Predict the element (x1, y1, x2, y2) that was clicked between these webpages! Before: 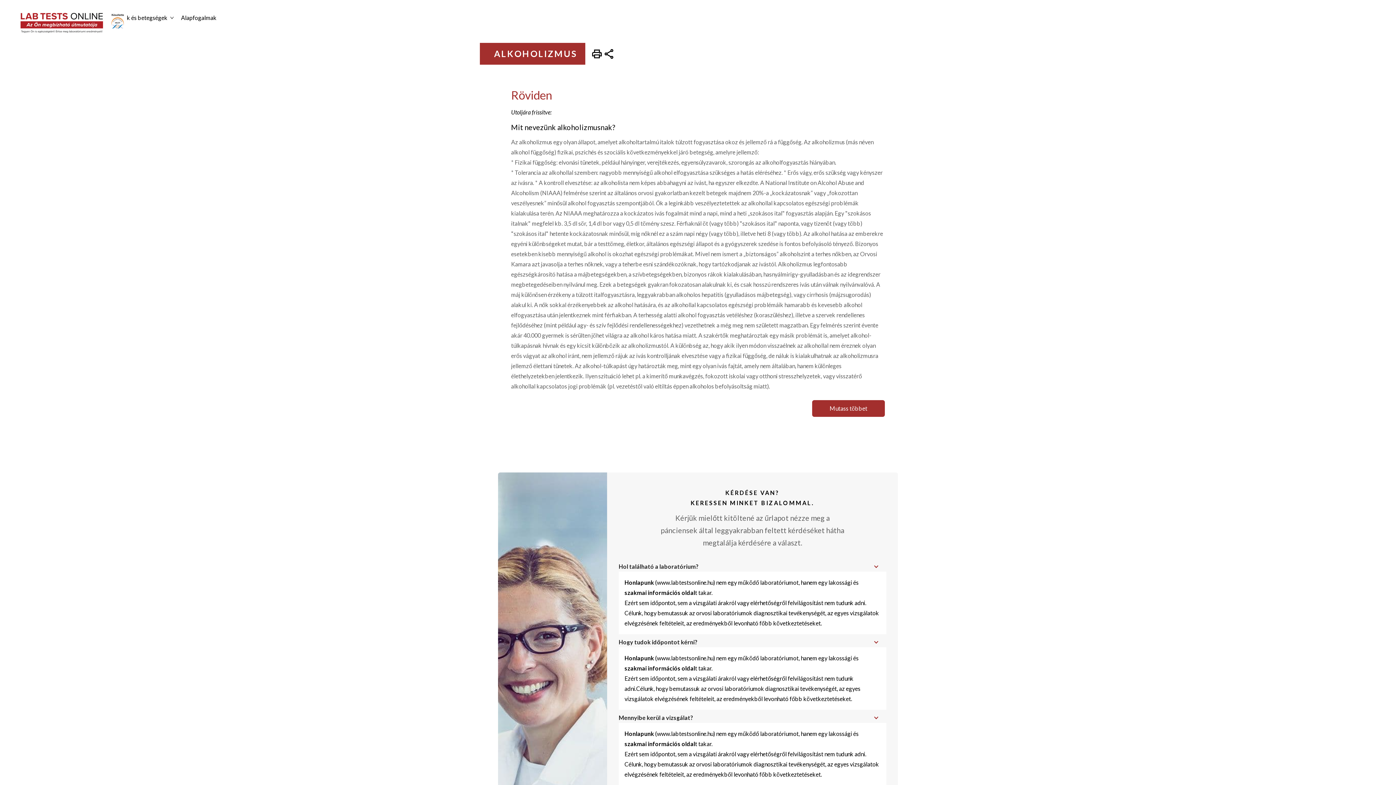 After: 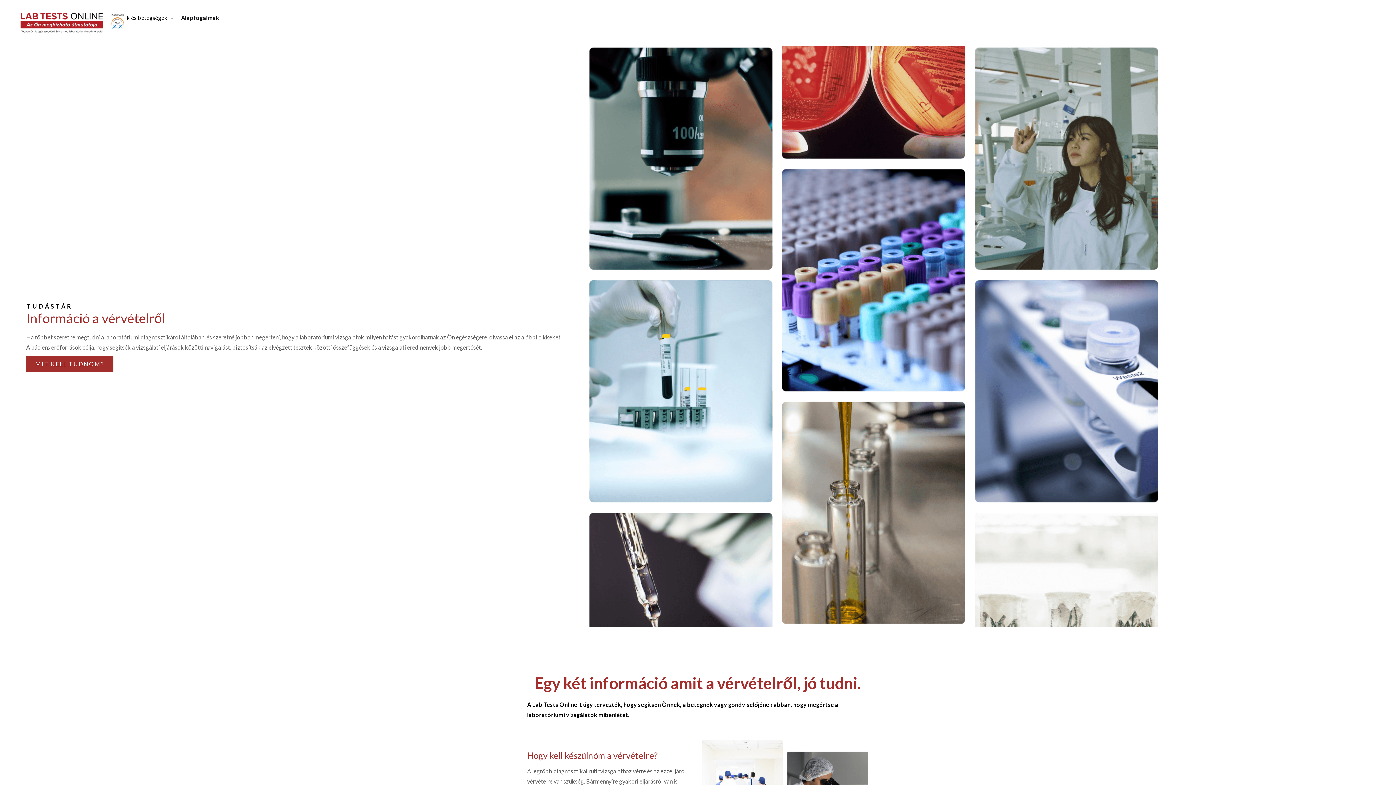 Action: label: Alapfogalmak bbox: (173, 10, 224, 24)